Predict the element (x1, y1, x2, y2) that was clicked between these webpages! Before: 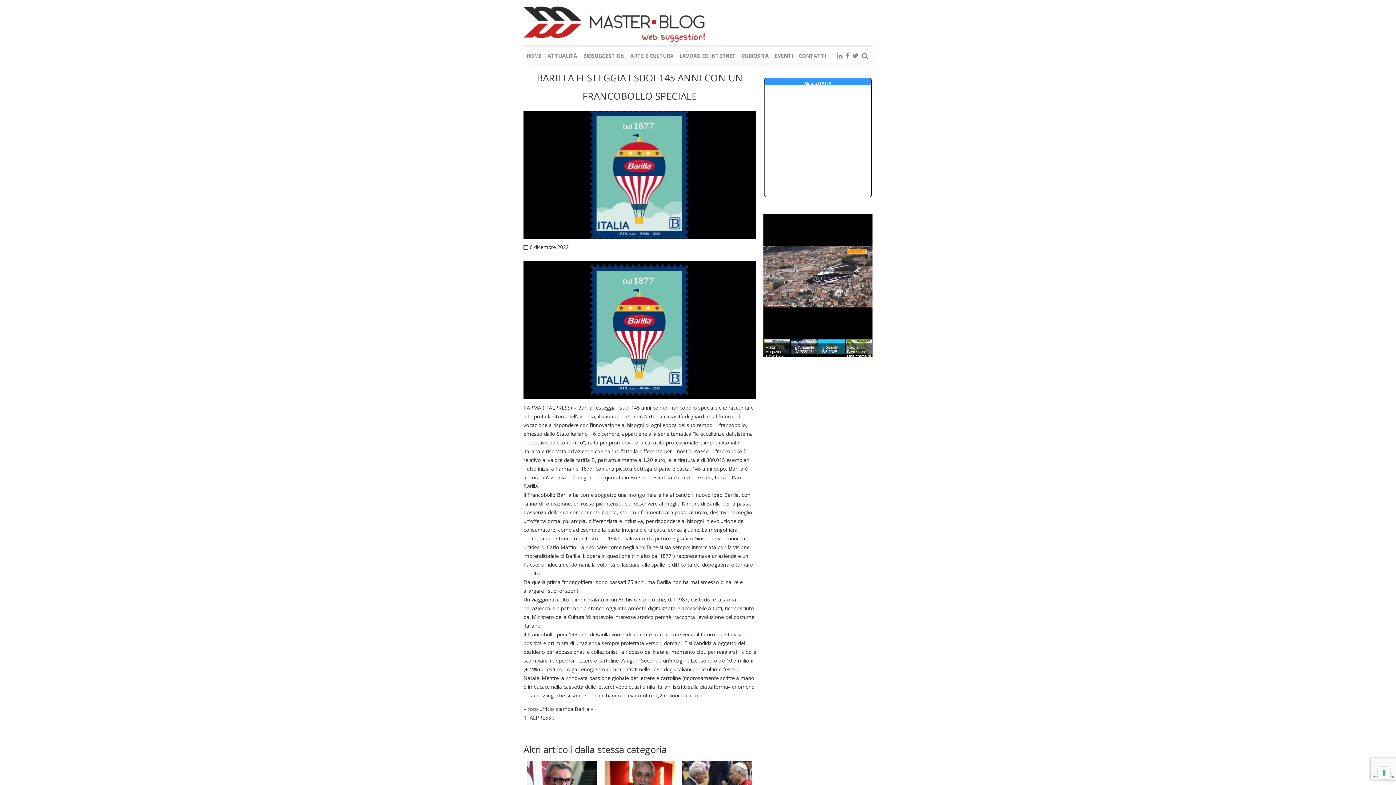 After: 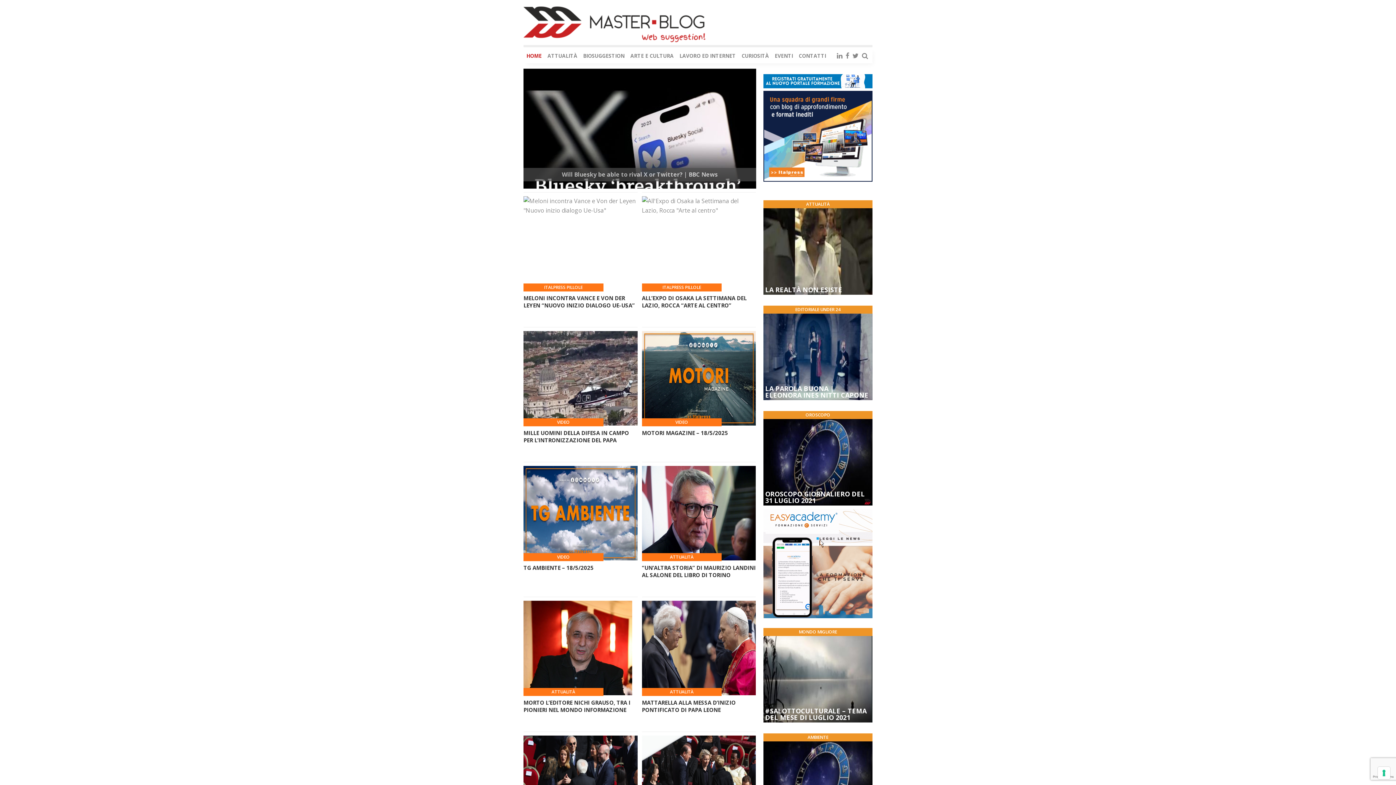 Action: label: HOME bbox: (523, 48, 544, 63)